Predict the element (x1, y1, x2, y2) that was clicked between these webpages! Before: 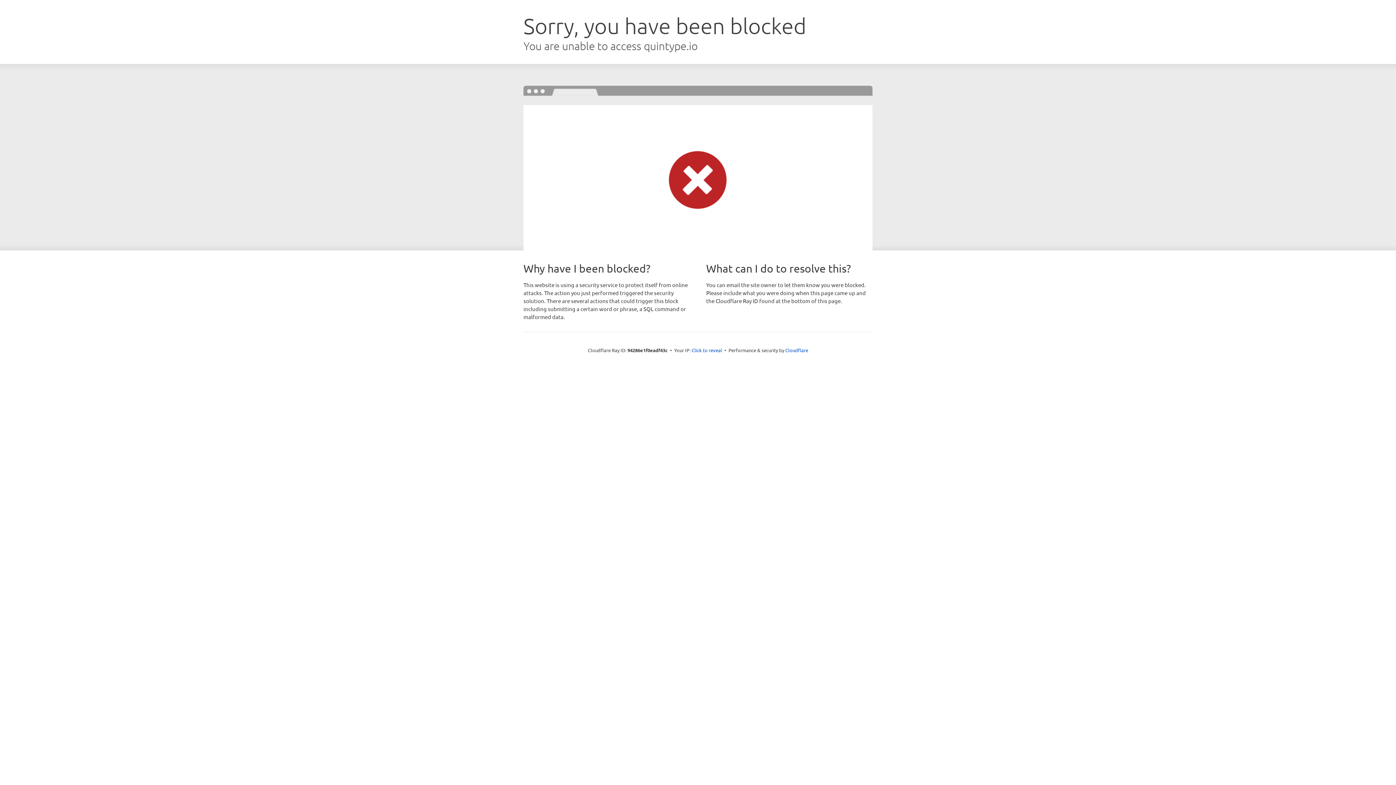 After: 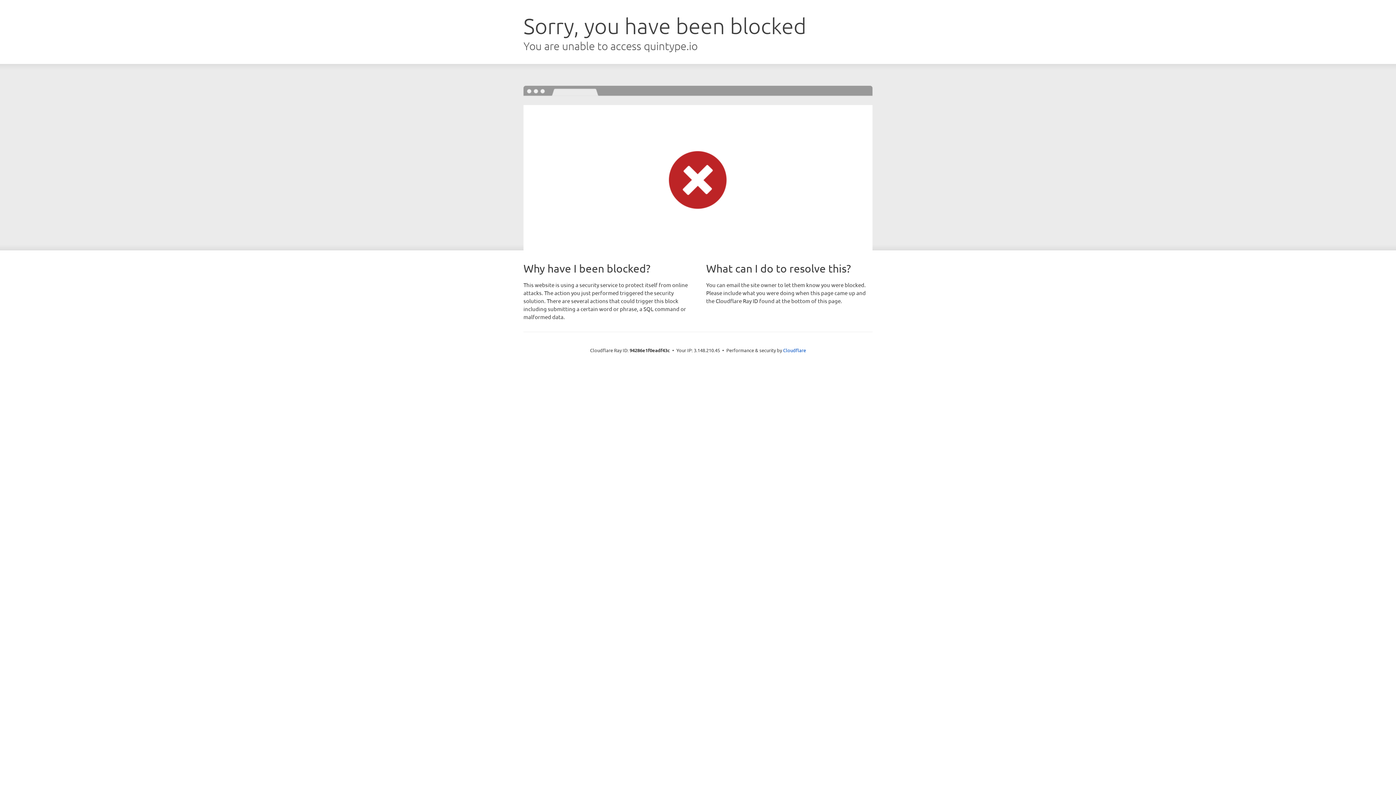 Action: bbox: (691, 346, 722, 353) label: Click to reveal